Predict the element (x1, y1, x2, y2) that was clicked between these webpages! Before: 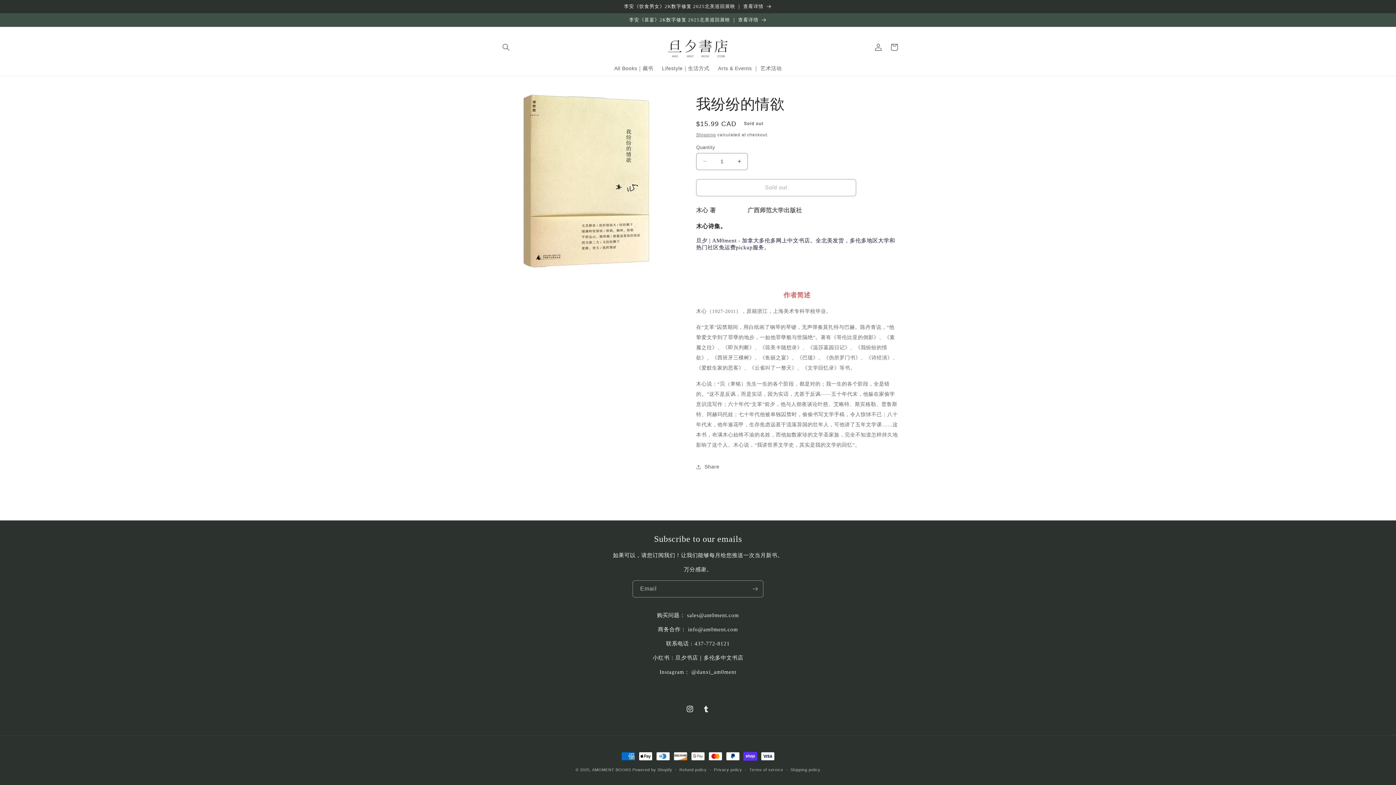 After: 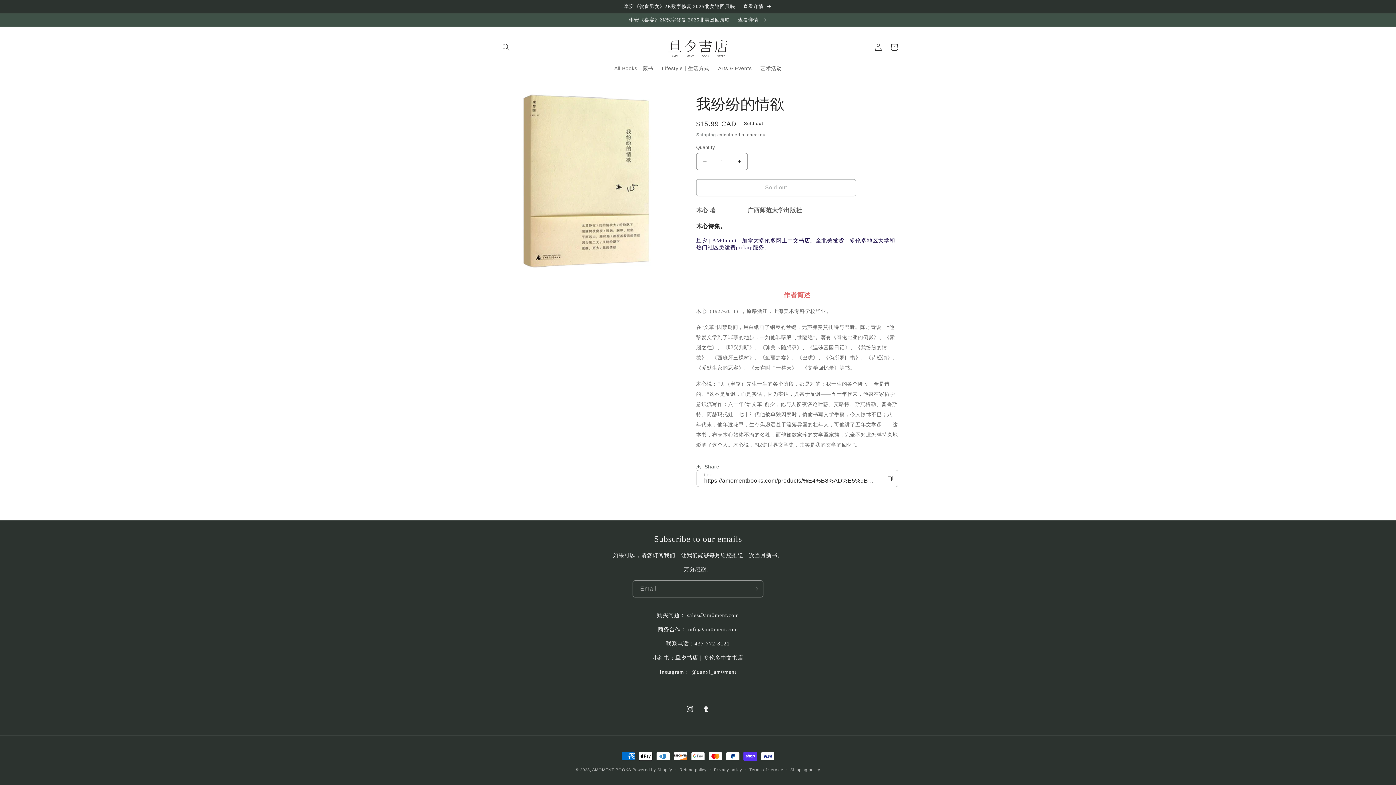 Action: label: Share bbox: (696, 459, 719, 475)